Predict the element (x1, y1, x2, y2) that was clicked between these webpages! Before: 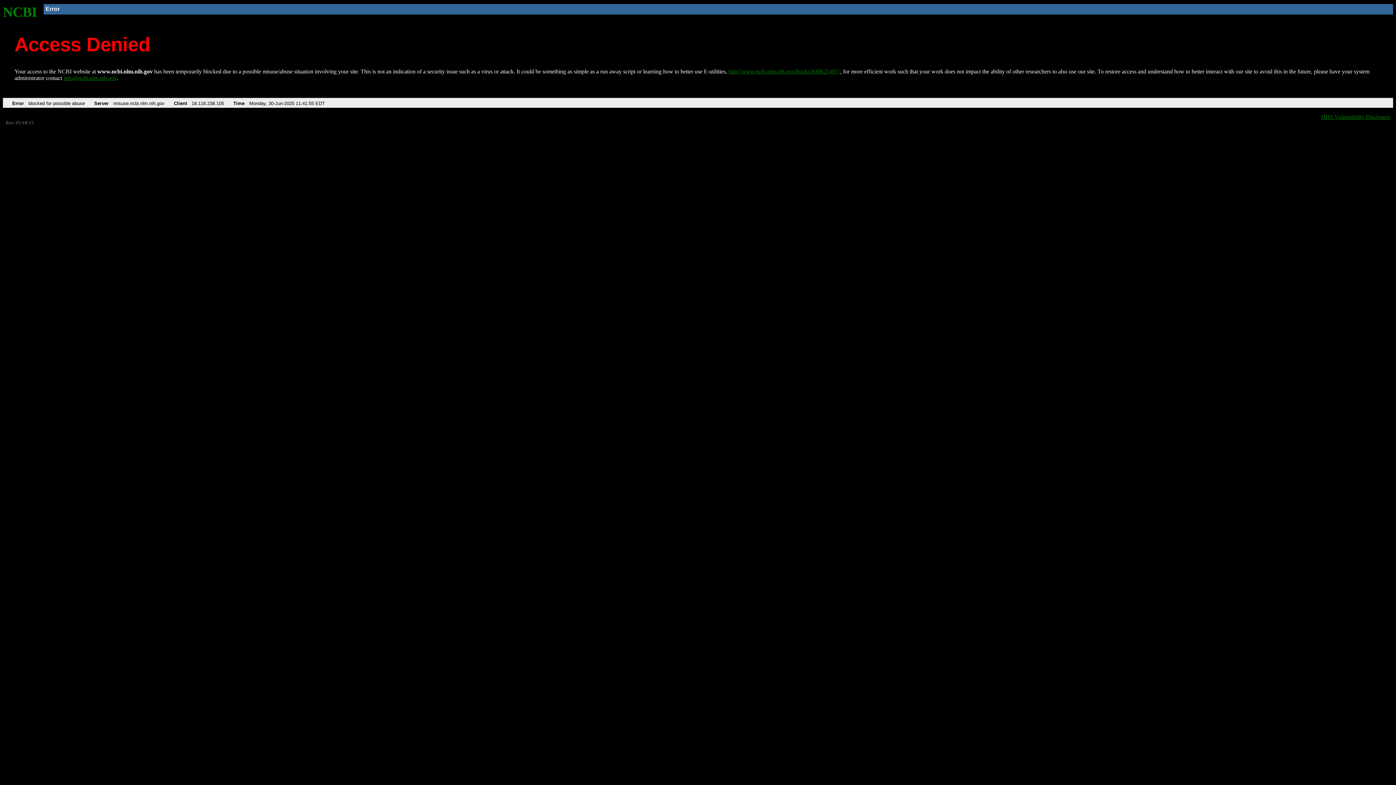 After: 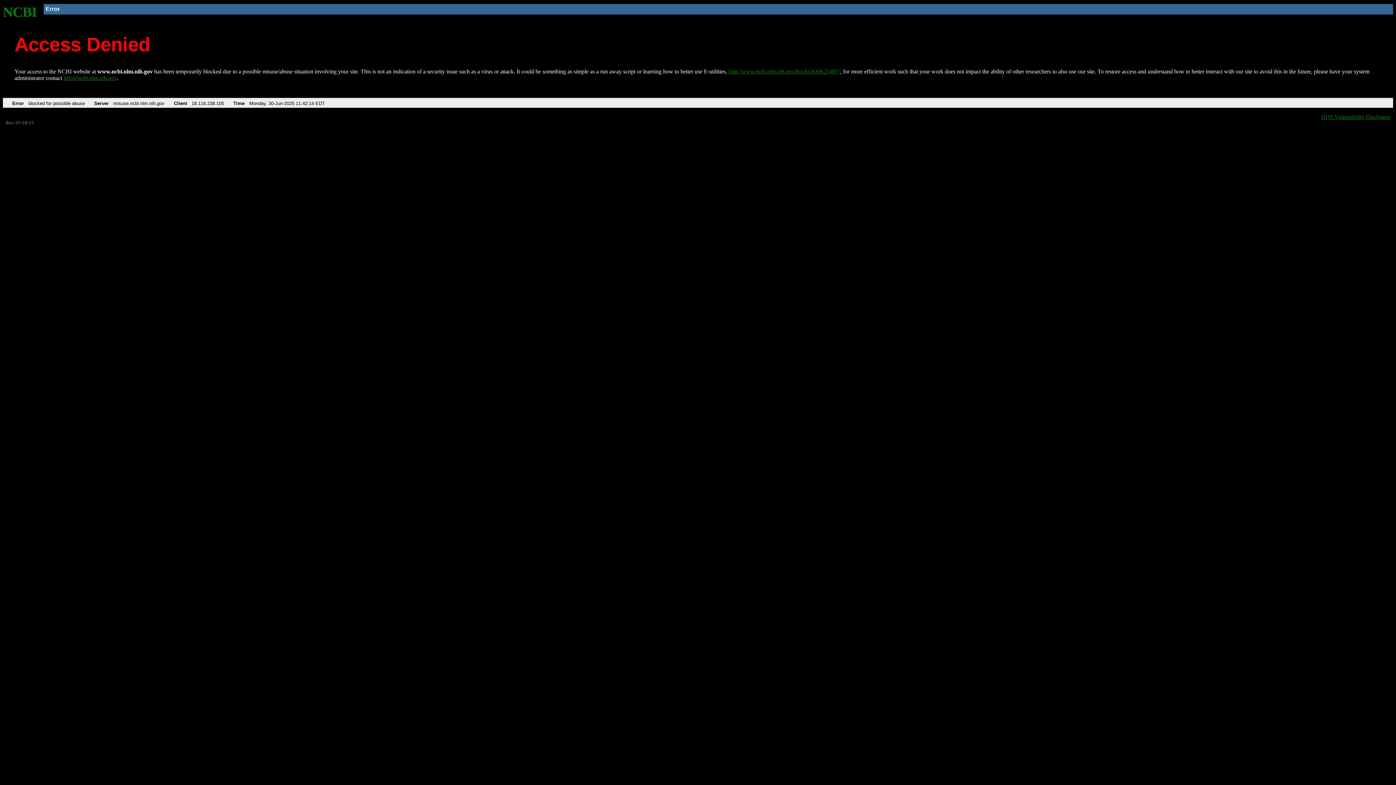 Action: bbox: (728, 68, 840, 74) label: http://www.ncbi.nlm.nih.gov/books/NBK25497/